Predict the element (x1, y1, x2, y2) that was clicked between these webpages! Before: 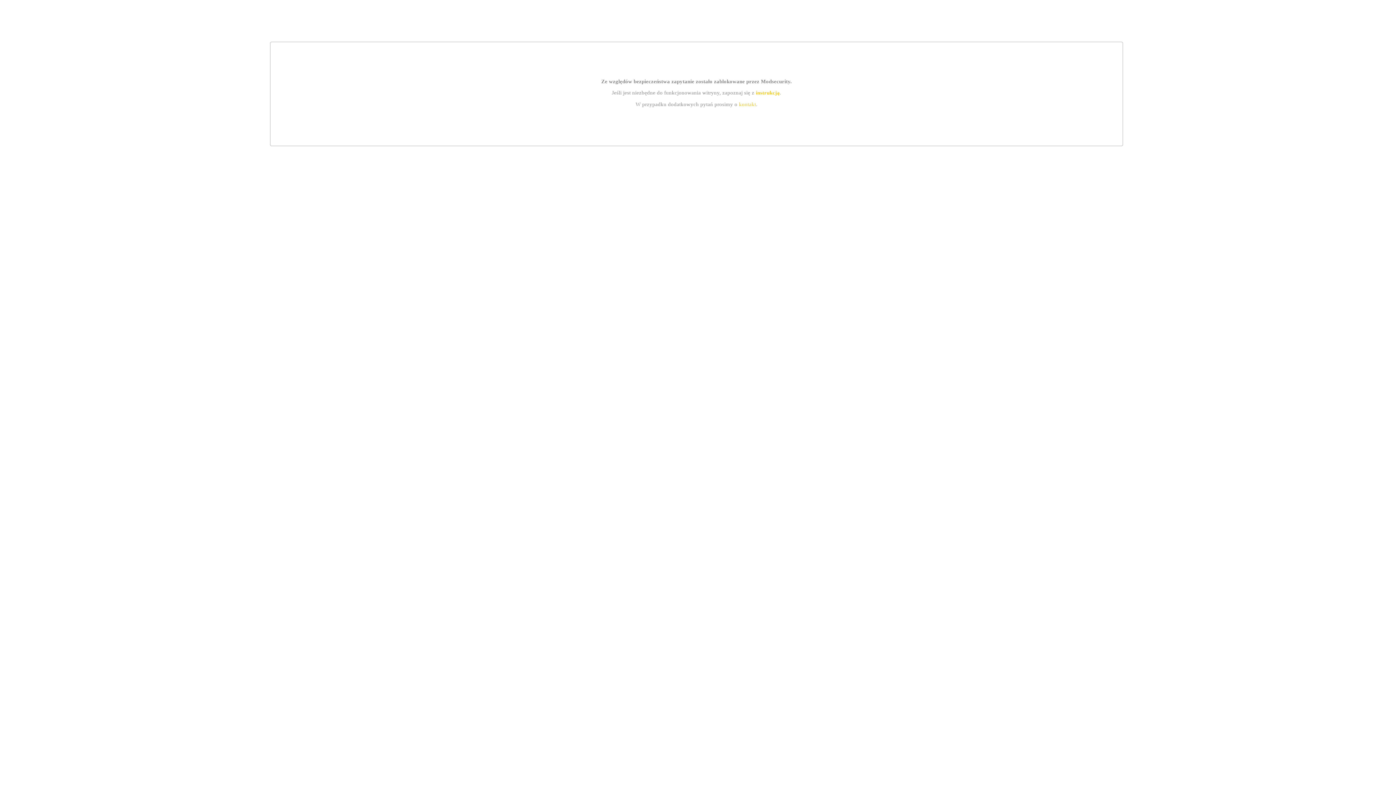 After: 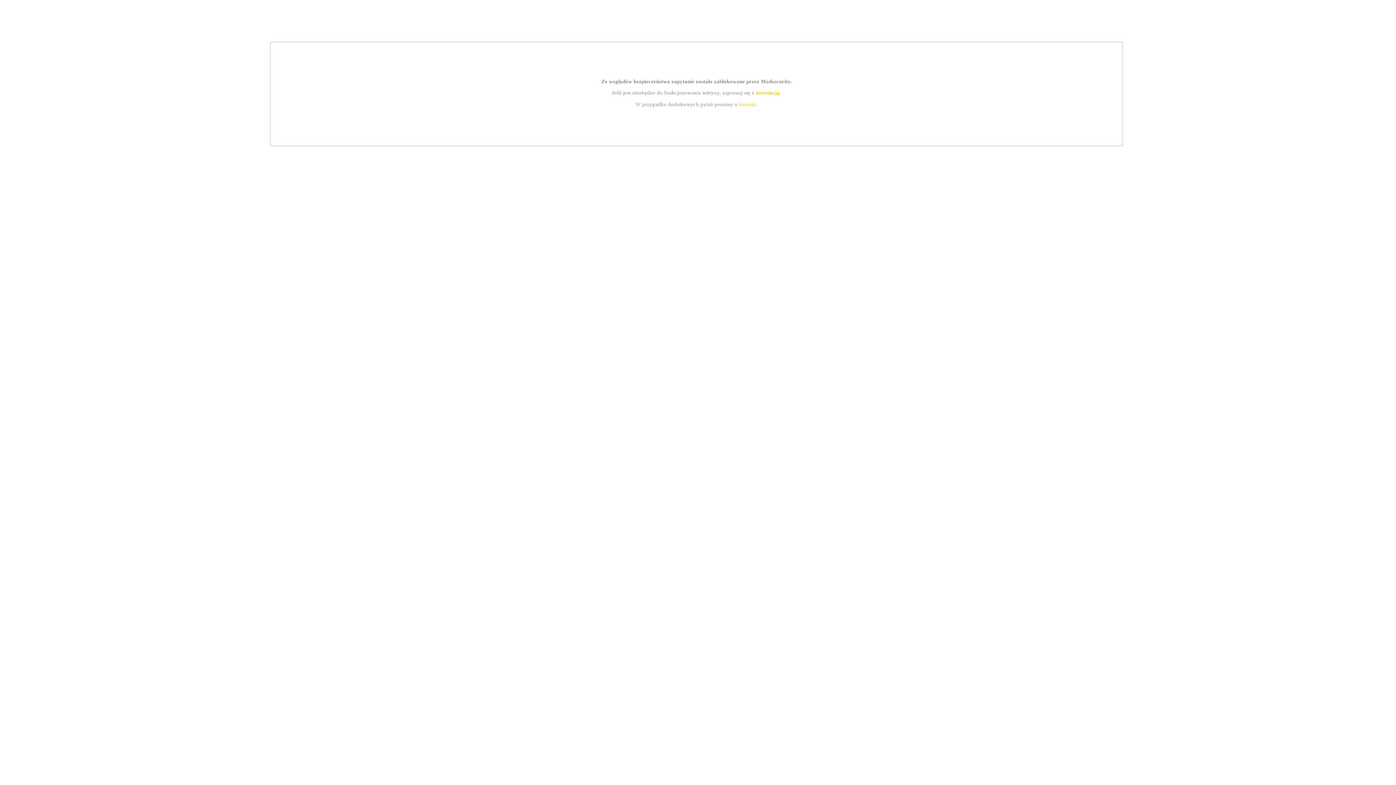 Action: bbox: (755, 89, 779, 95) label: instrukcją